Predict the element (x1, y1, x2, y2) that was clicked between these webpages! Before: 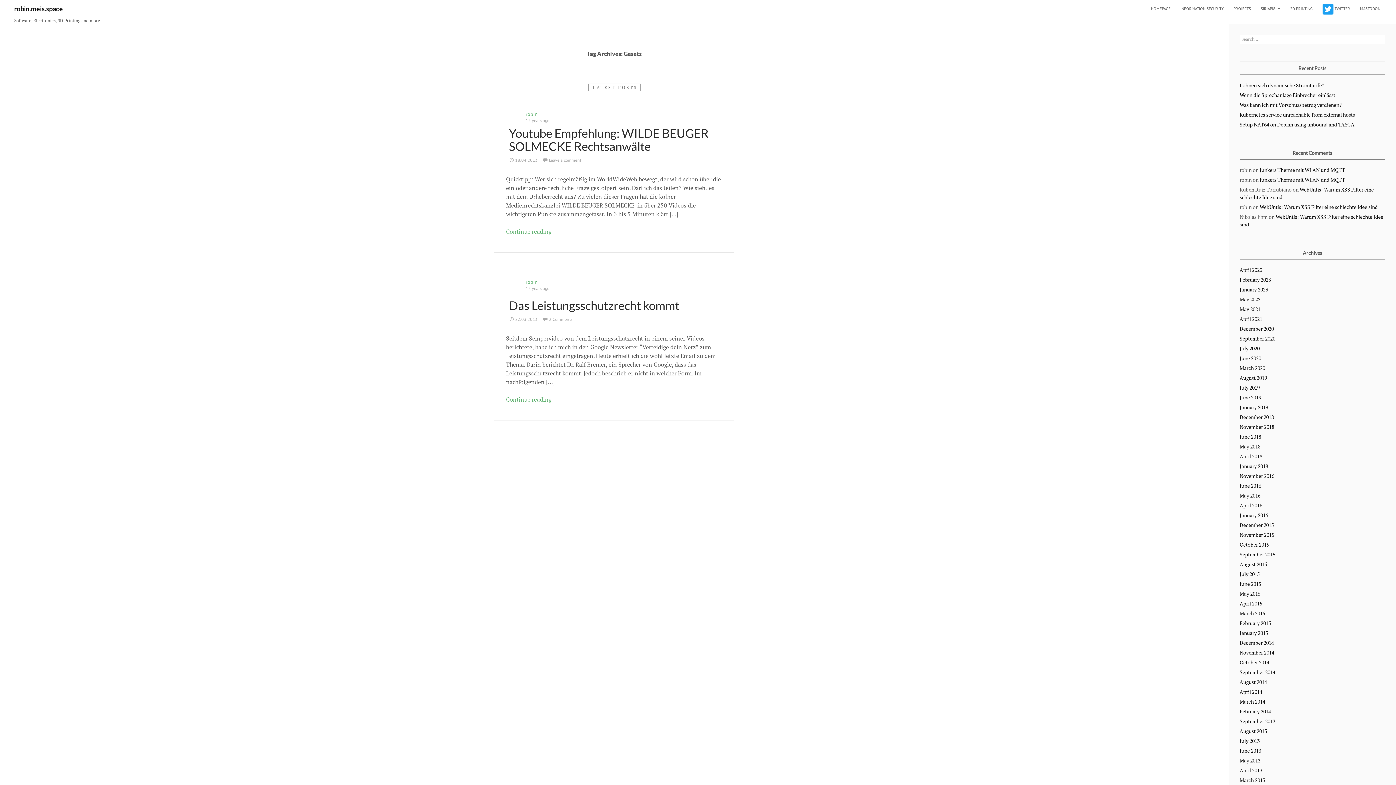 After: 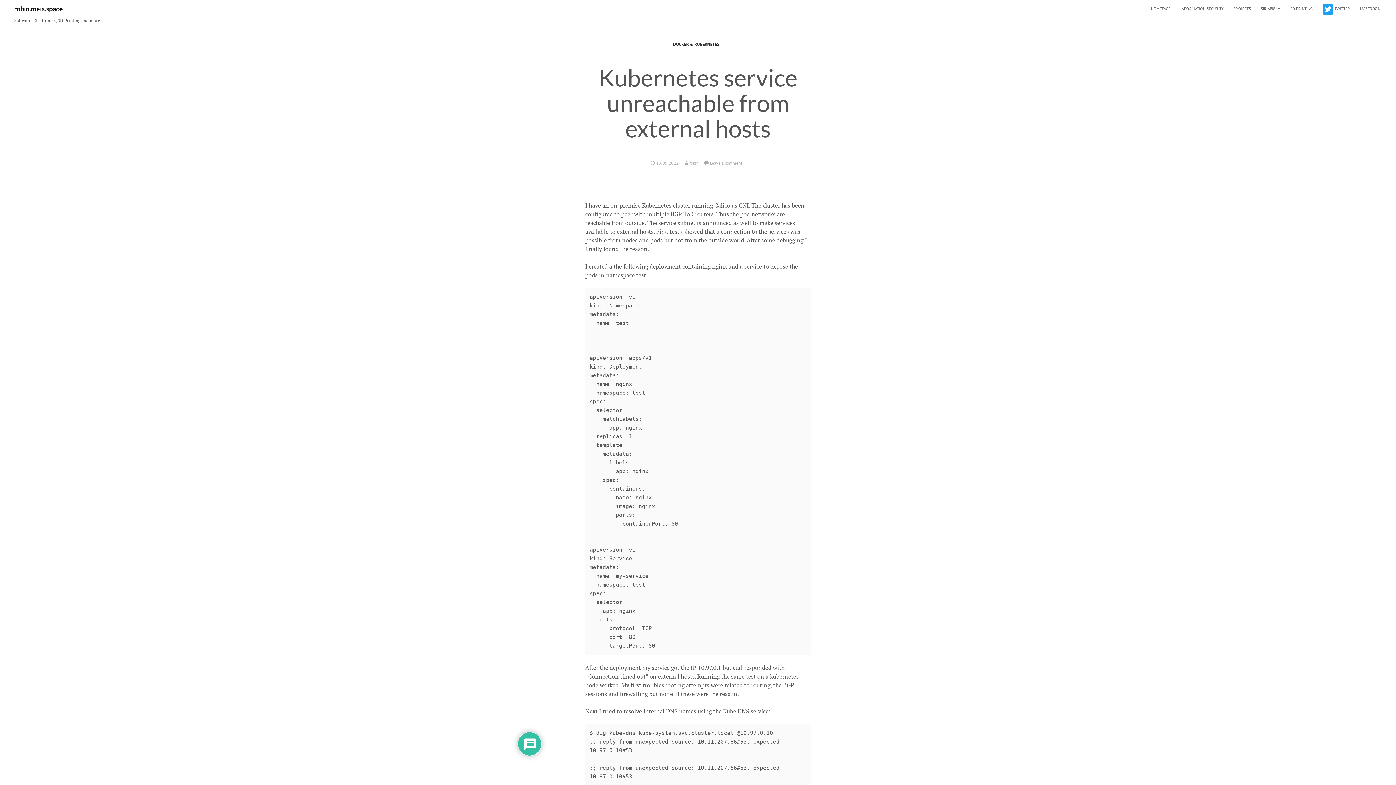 Action: bbox: (1240, 111, 1355, 118) label: Kubernetes service unreachable from external hosts